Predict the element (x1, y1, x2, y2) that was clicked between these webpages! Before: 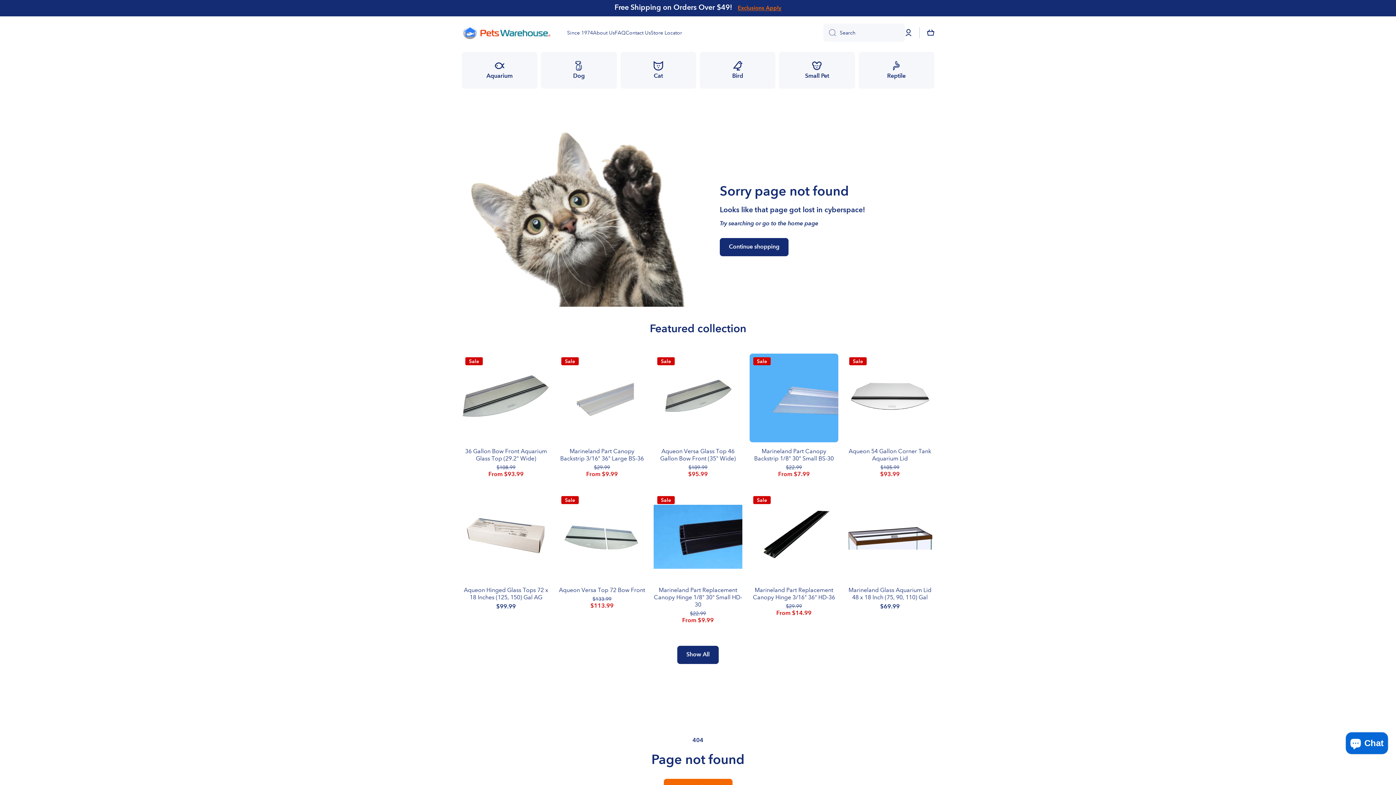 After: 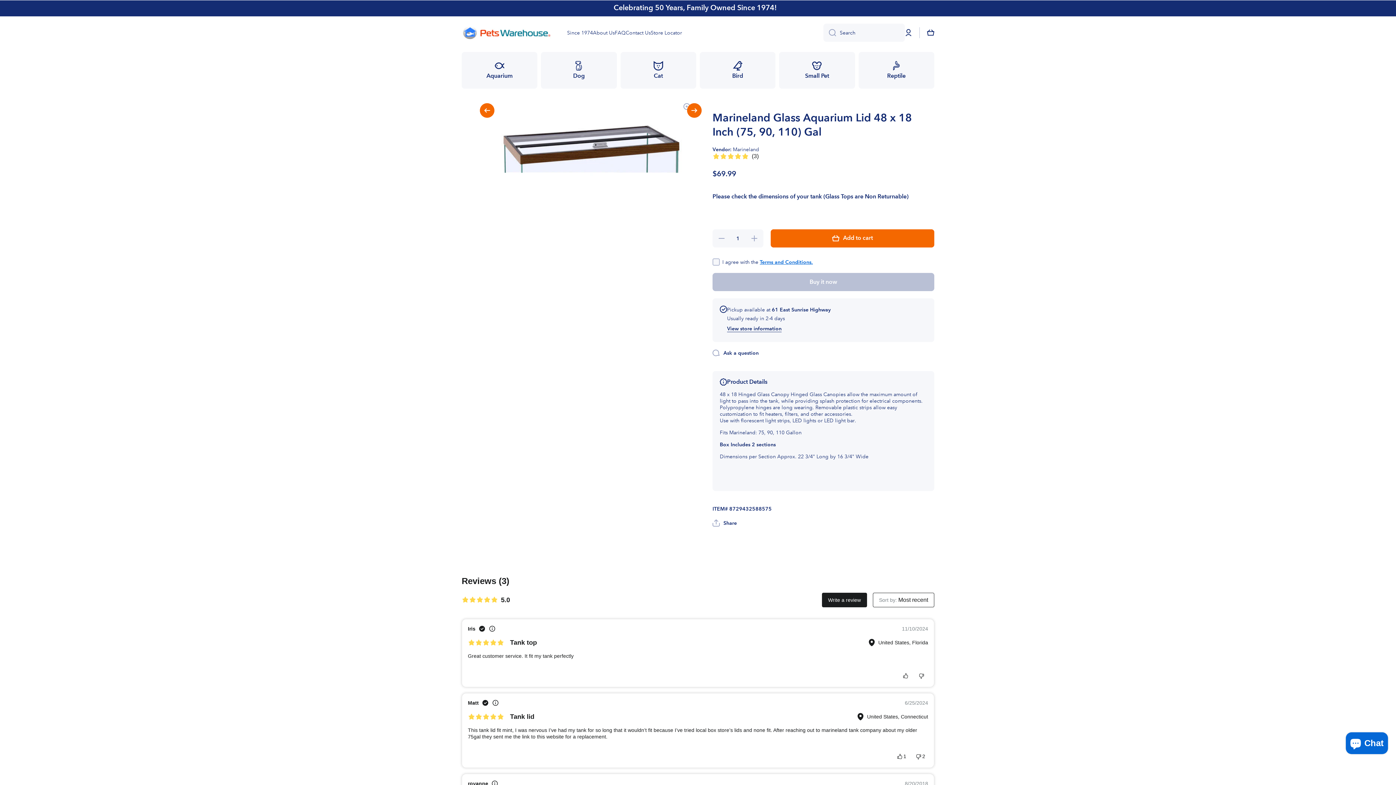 Action: bbox: (845, 492, 934, 581)